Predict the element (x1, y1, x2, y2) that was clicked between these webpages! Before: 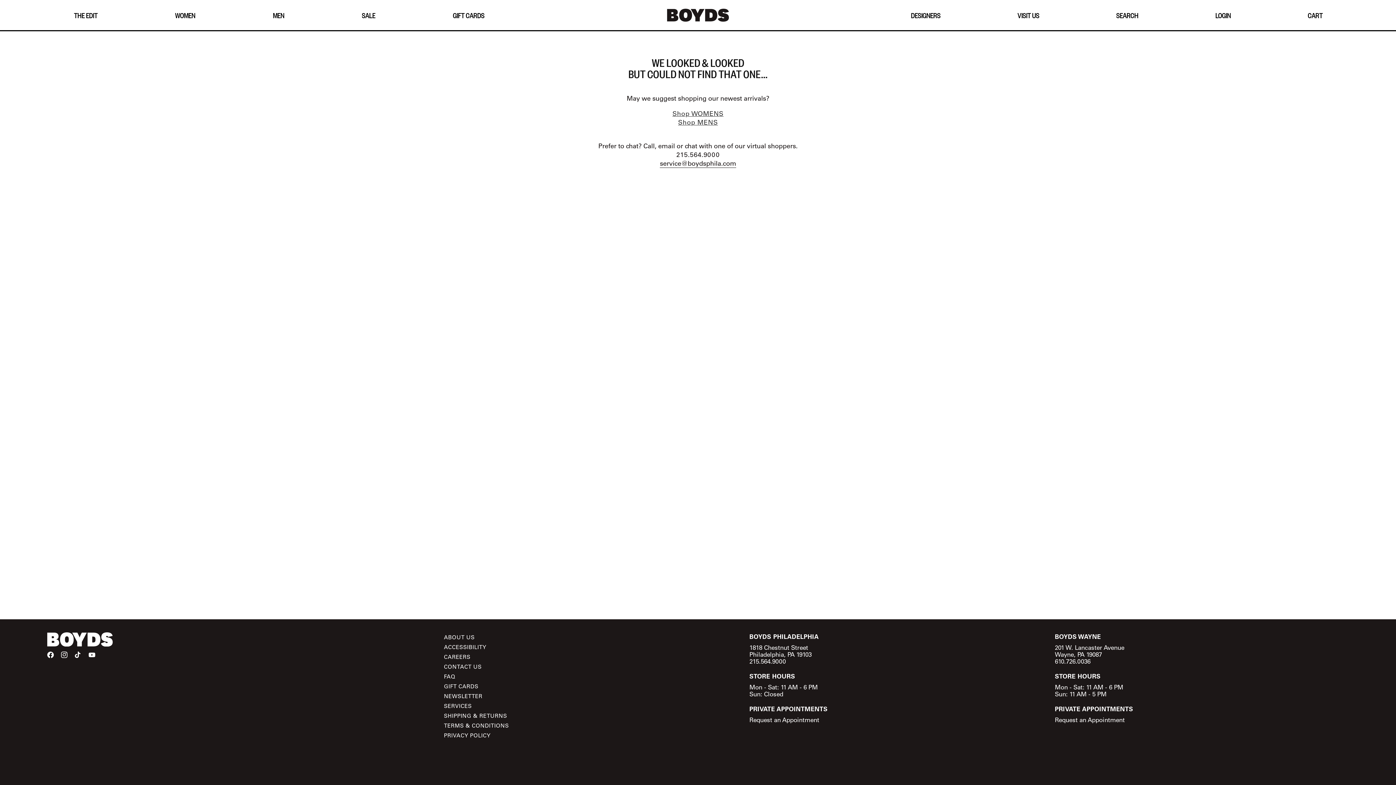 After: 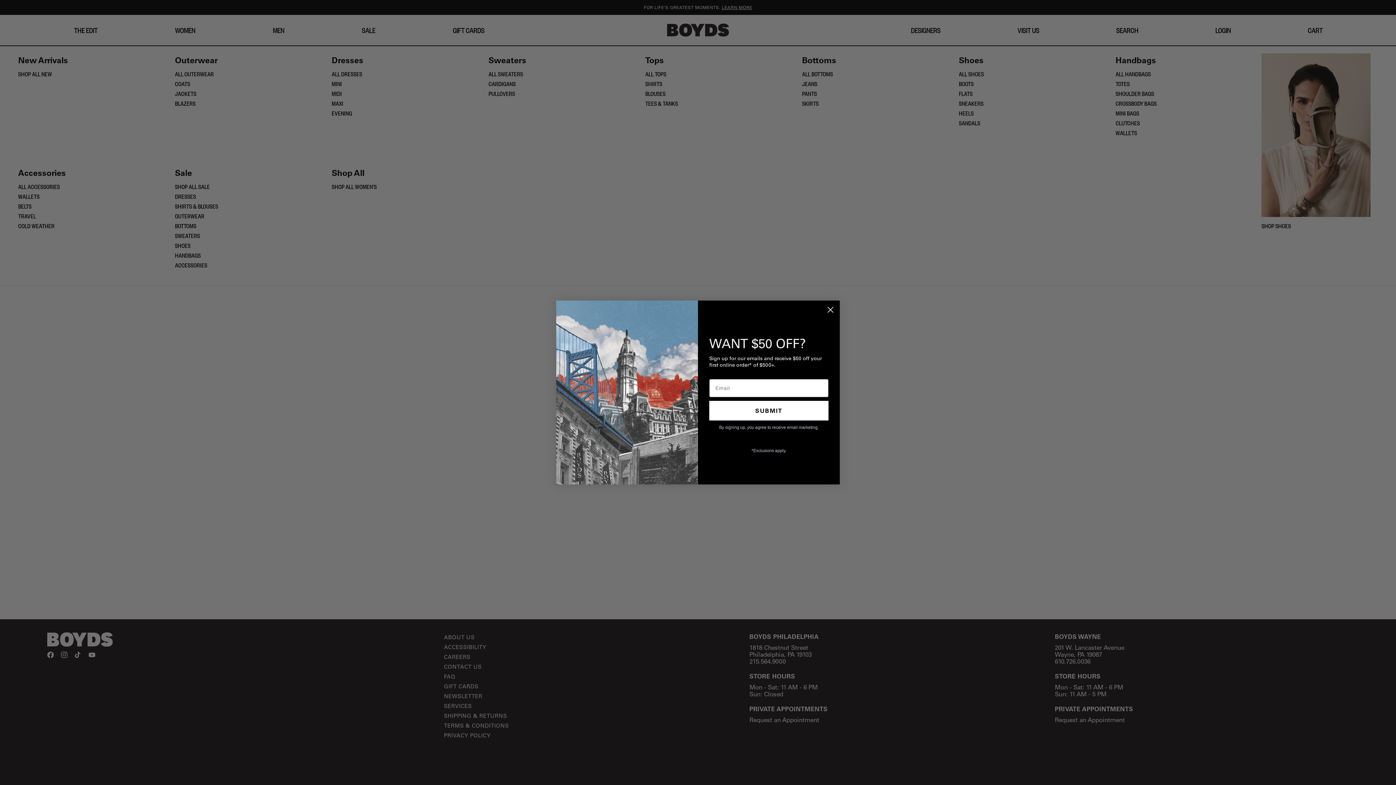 Action: bbox: (171, 6, 198, 23) label: WOMEN